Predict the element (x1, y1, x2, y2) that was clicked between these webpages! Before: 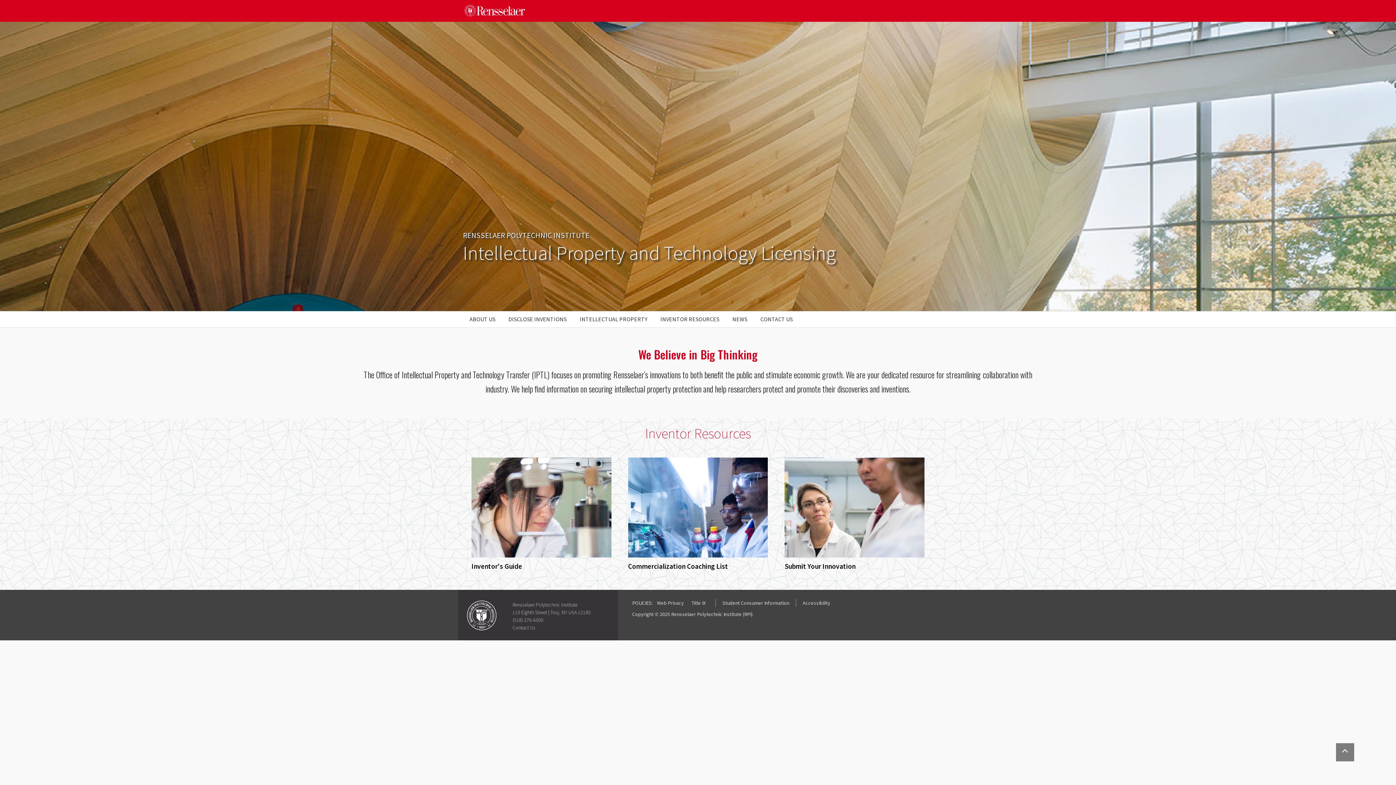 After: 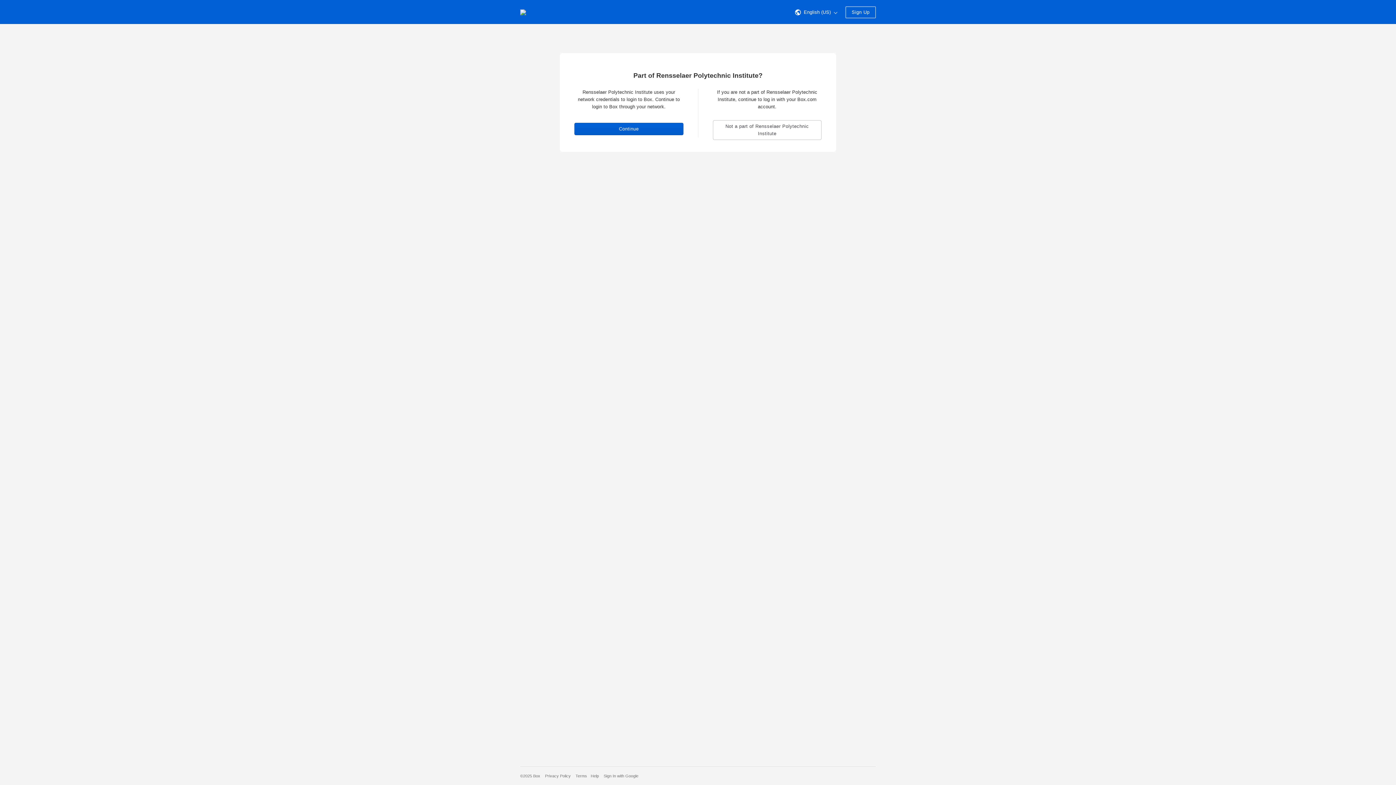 Action: label: Submit Your Innovation bbox: (784, 502, 924, 571)